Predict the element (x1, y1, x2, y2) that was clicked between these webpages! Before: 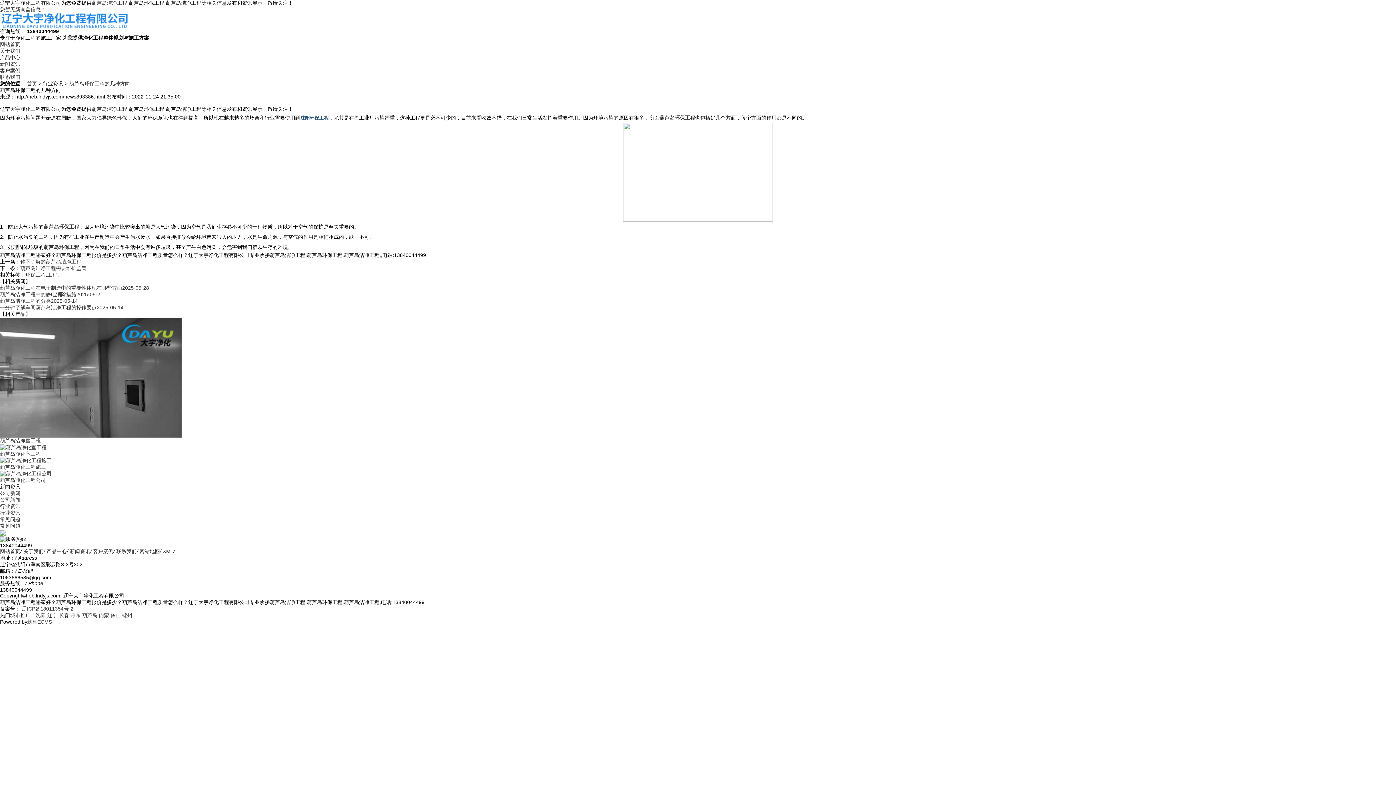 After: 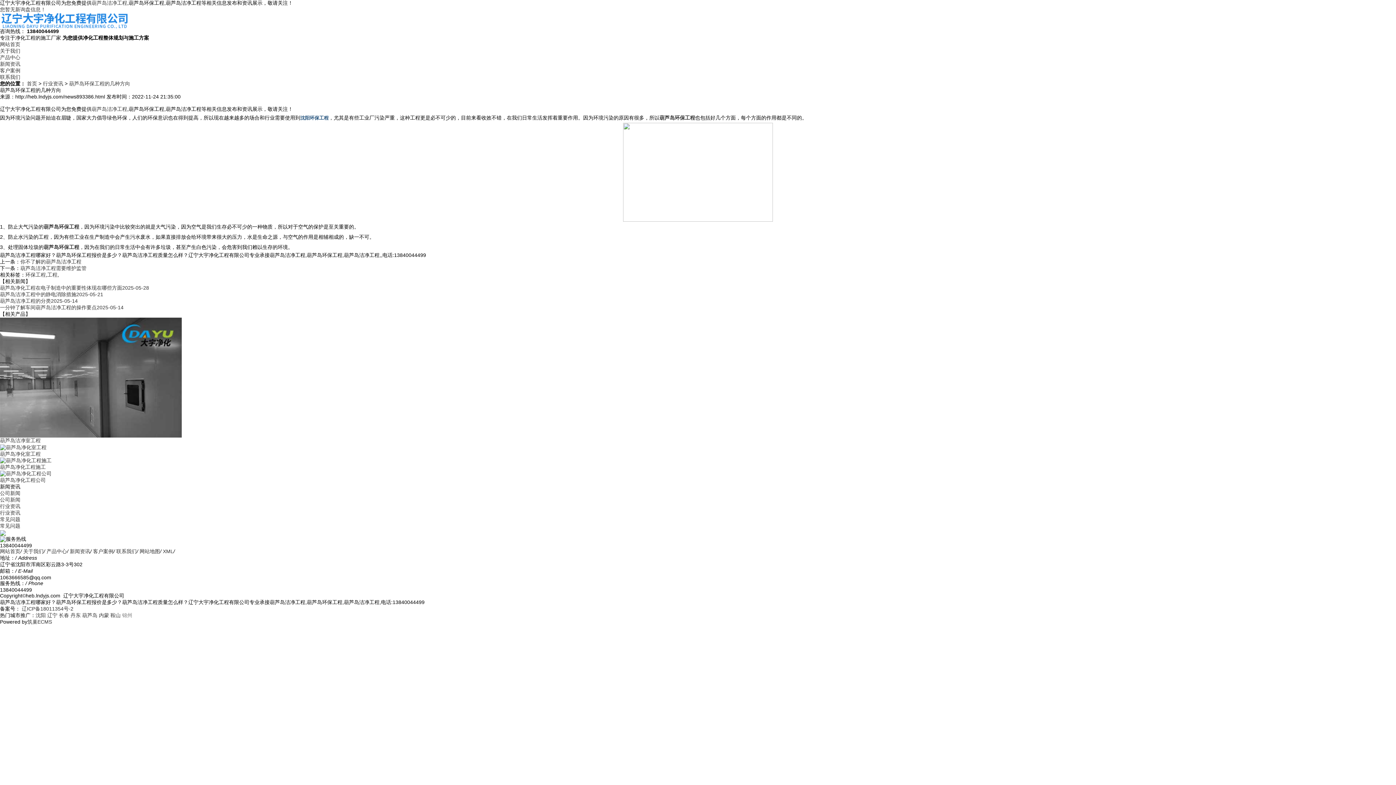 Action: label: 锦州 bbox: (122, 612, 132, 618)